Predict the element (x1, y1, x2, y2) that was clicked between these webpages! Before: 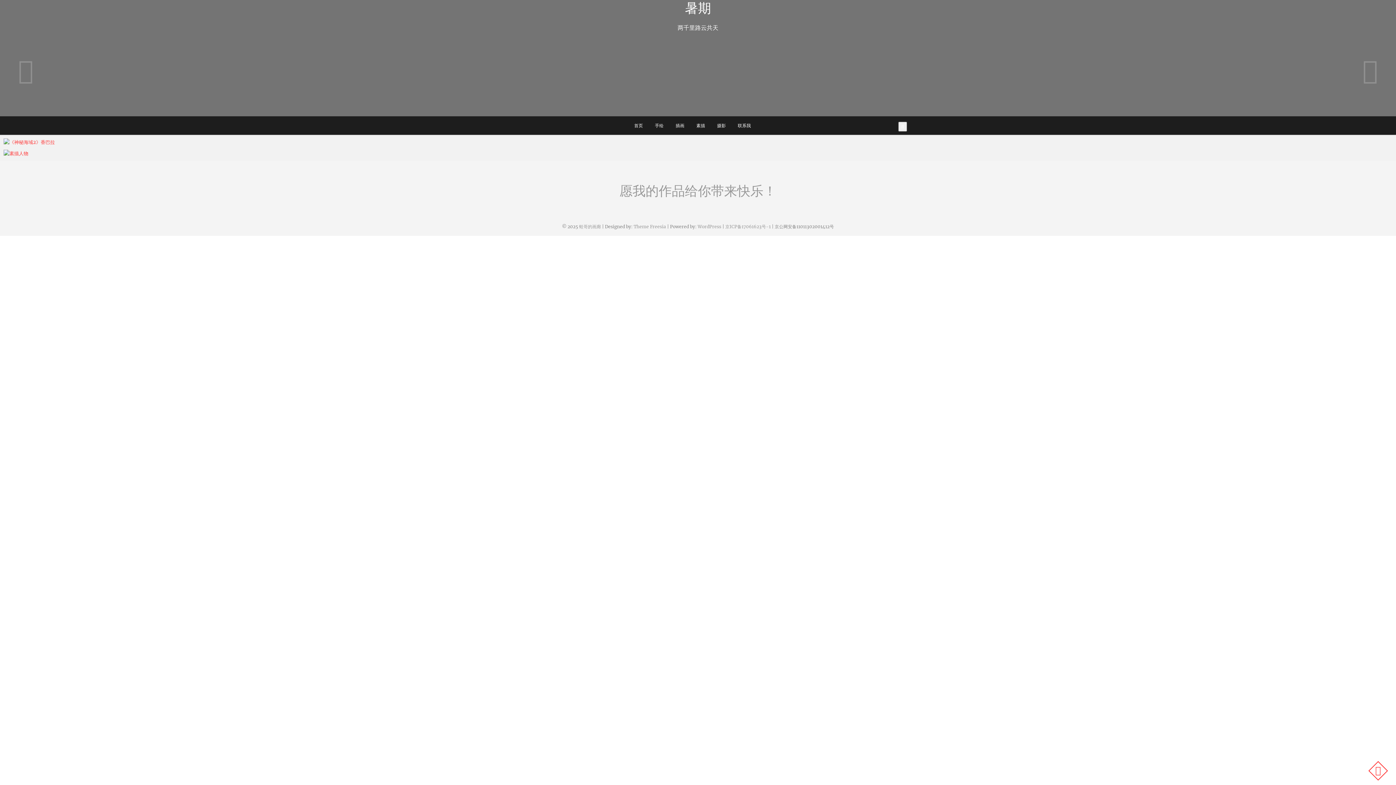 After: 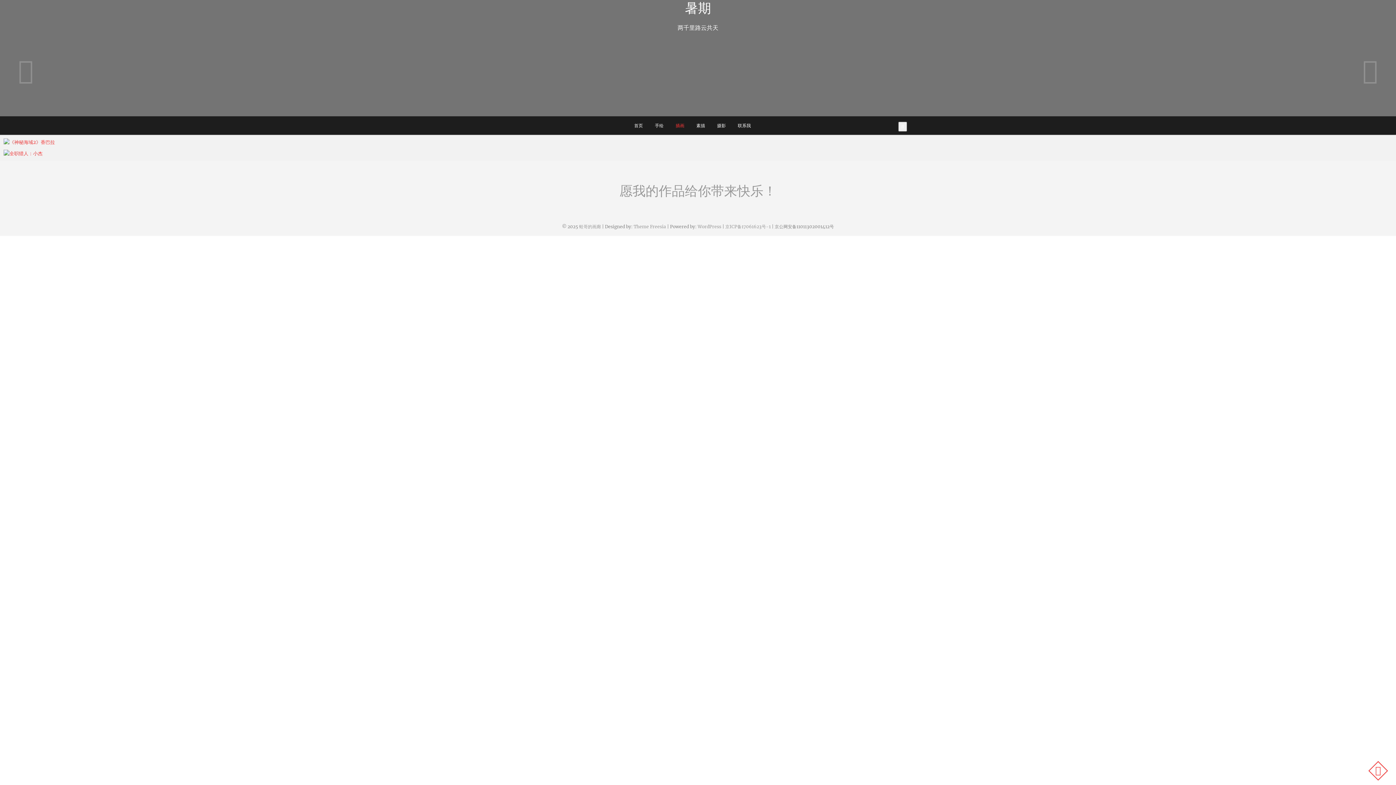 Action: label: 插画 bbox: (670, 116, 690, 134)